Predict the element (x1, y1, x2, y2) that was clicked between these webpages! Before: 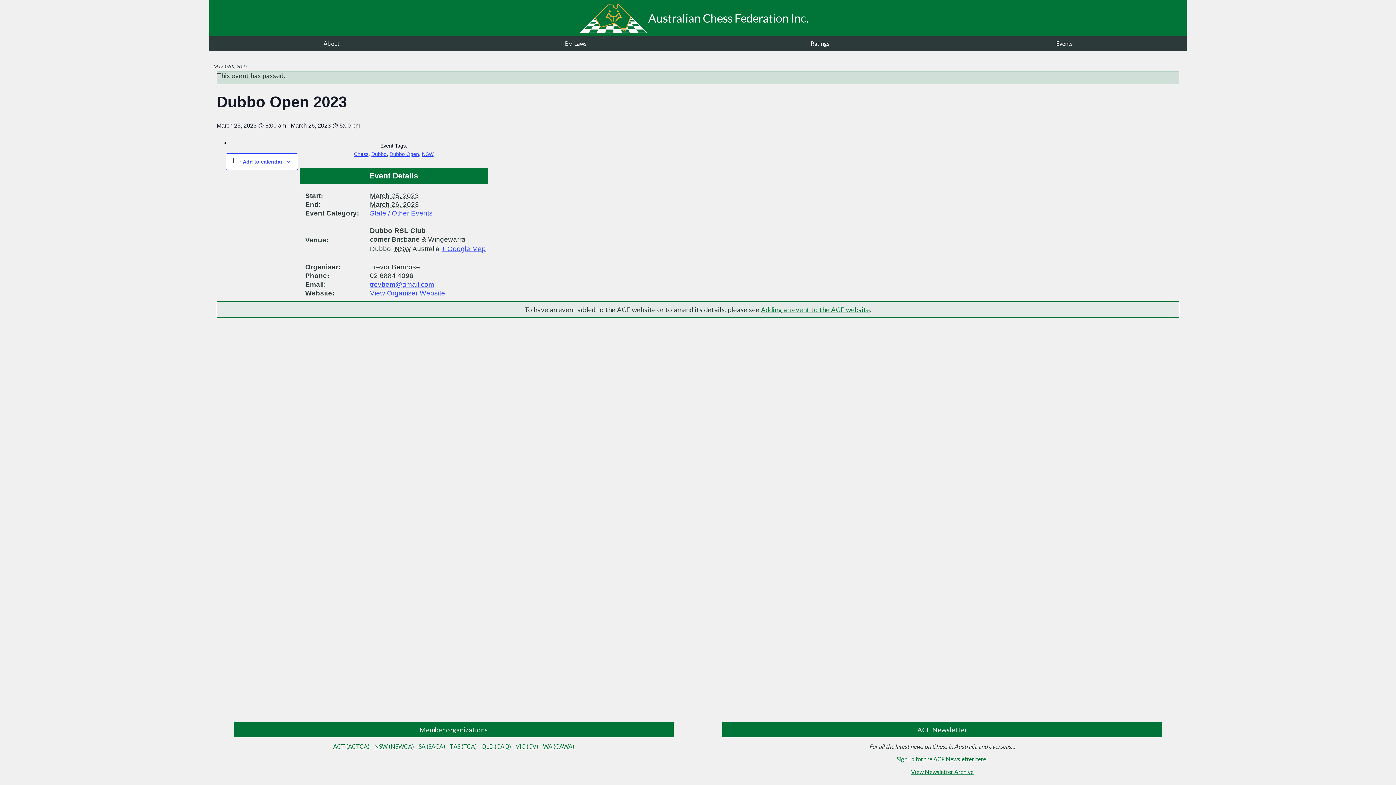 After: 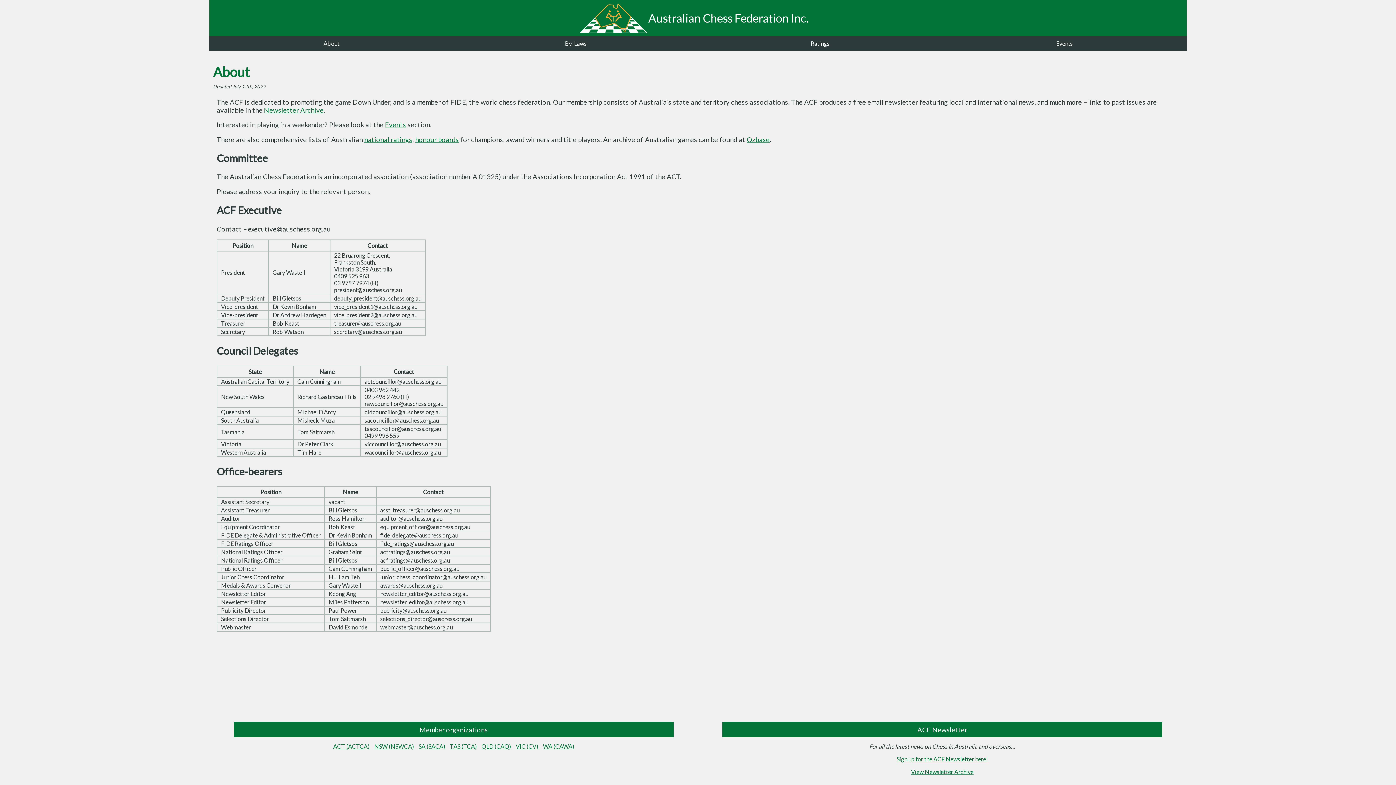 Action: bbox: (209, 36, 453, 50) label: About